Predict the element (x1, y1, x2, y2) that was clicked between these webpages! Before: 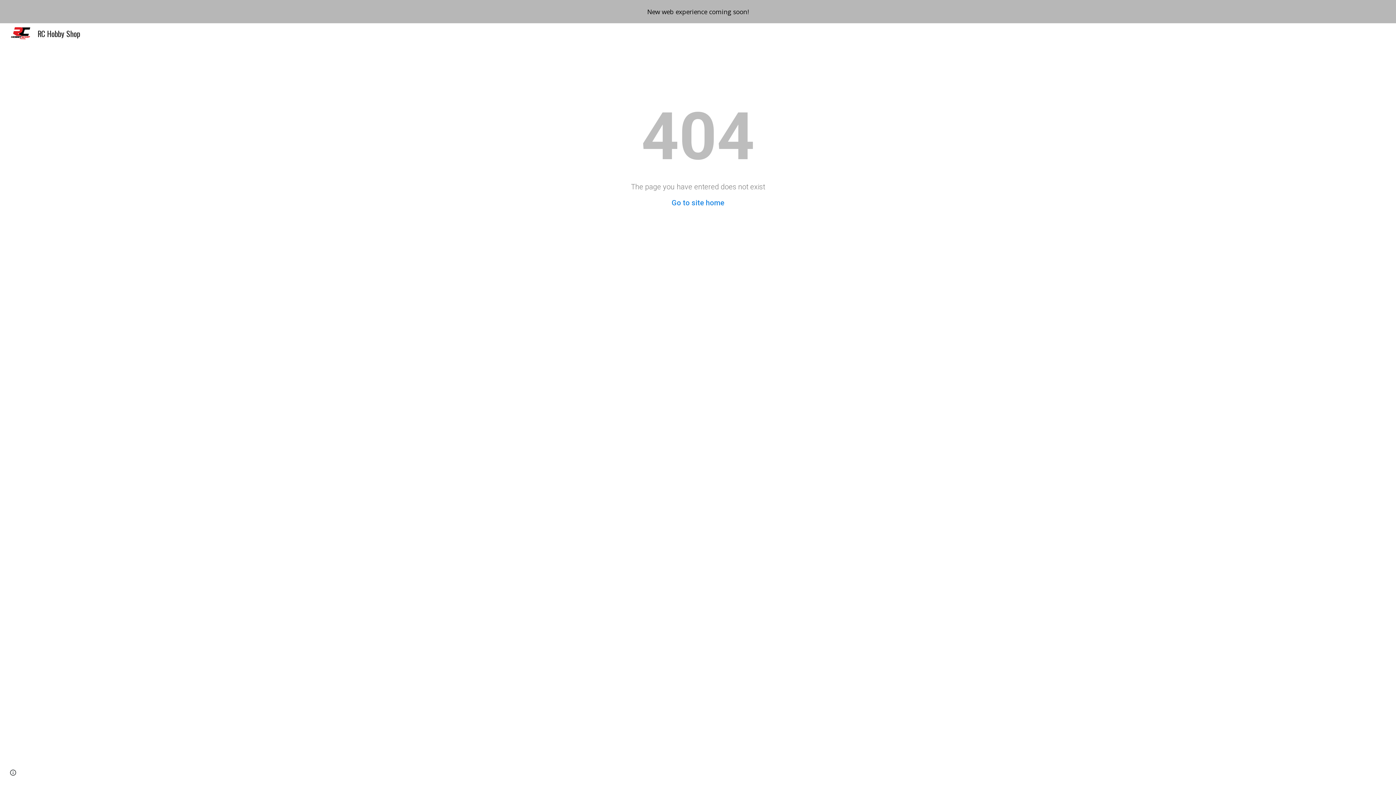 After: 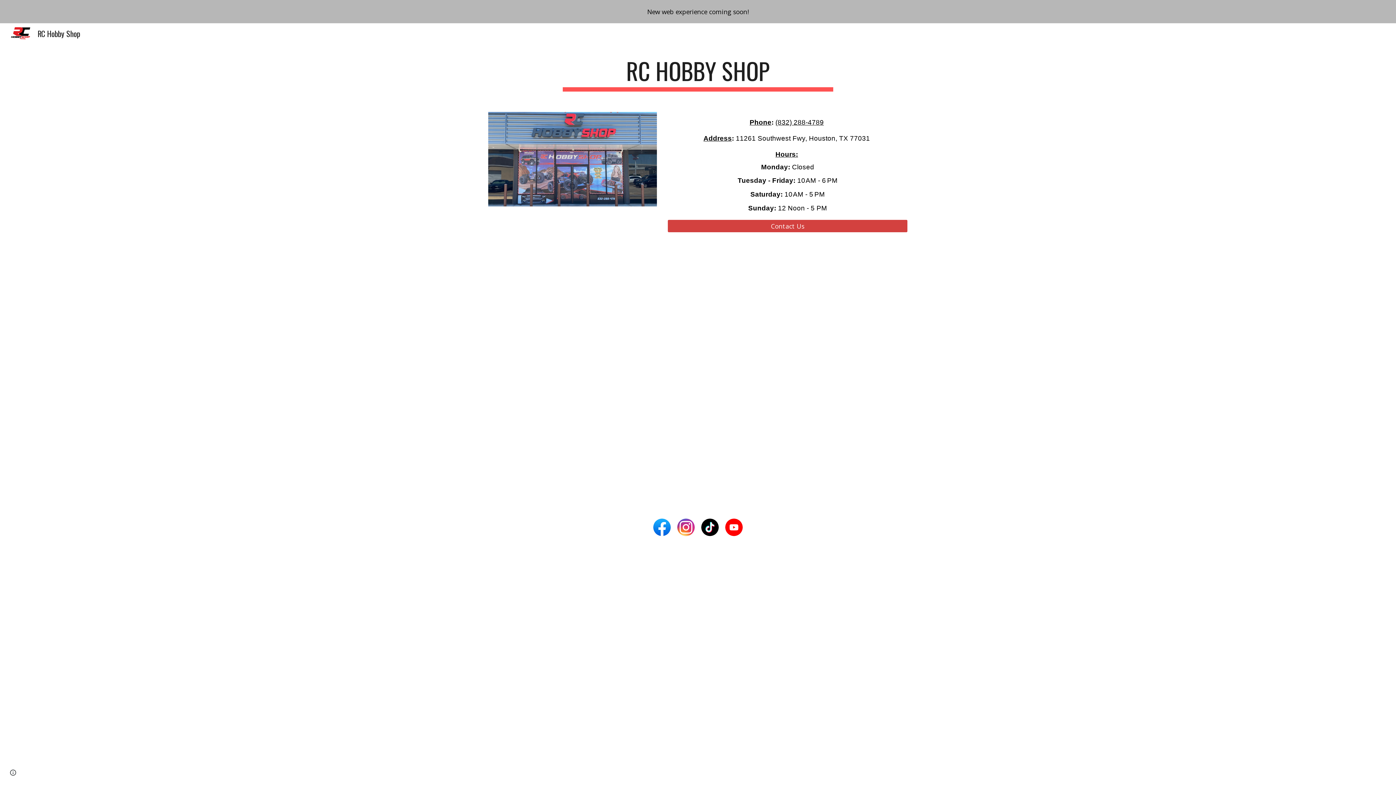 Action: label: Go to site home bbox: (671, 198, 724, 207)